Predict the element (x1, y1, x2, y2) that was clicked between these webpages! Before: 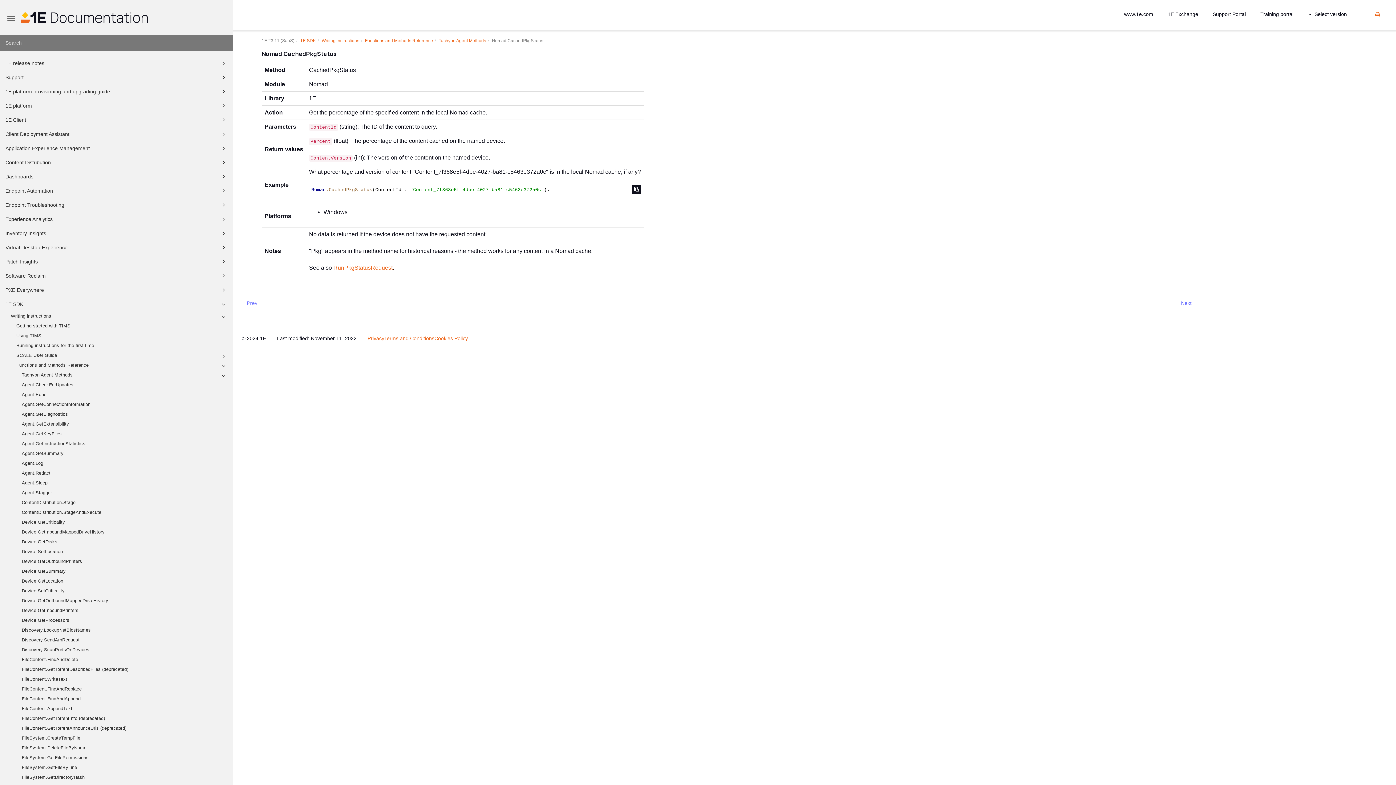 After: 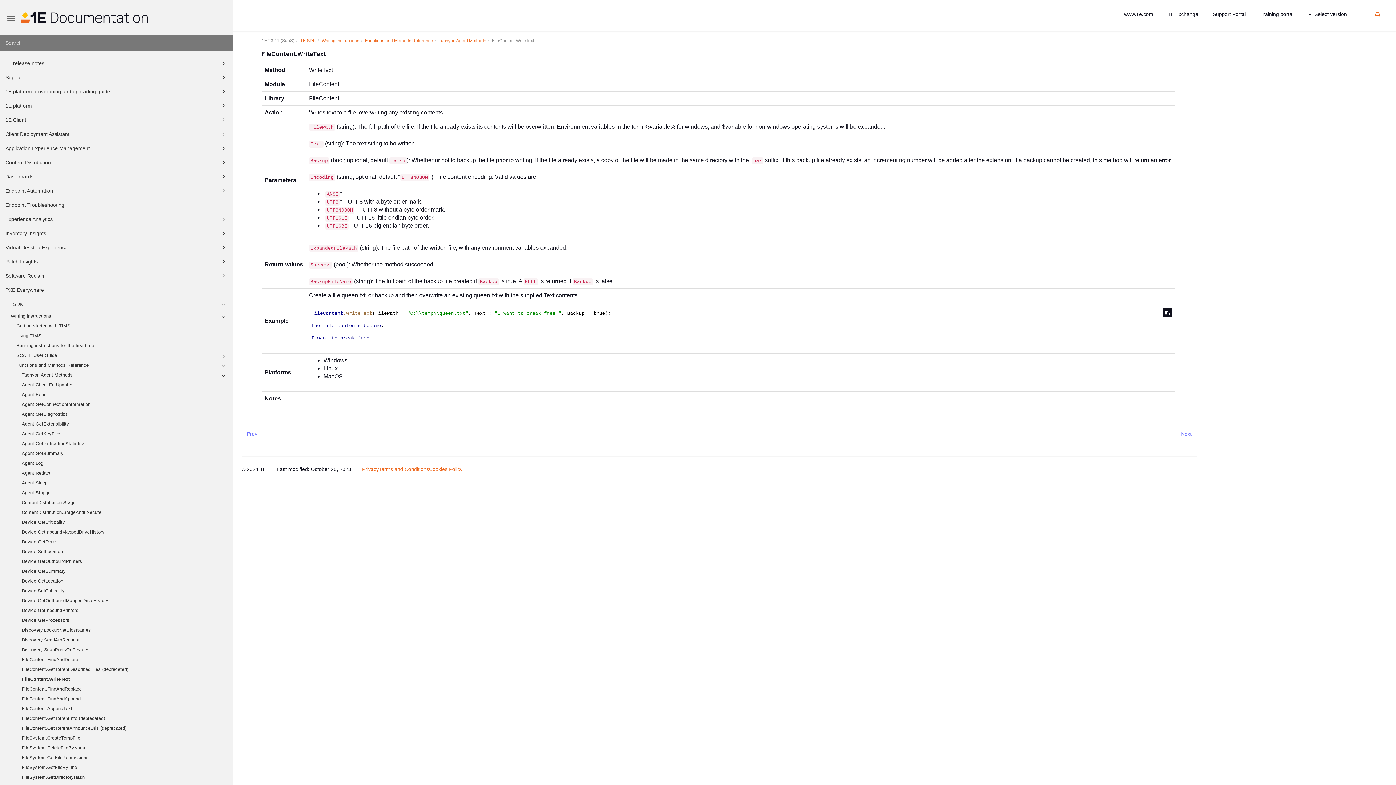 Action: label: FileContent.WriteText bbox: (0, 674, 232, 684)